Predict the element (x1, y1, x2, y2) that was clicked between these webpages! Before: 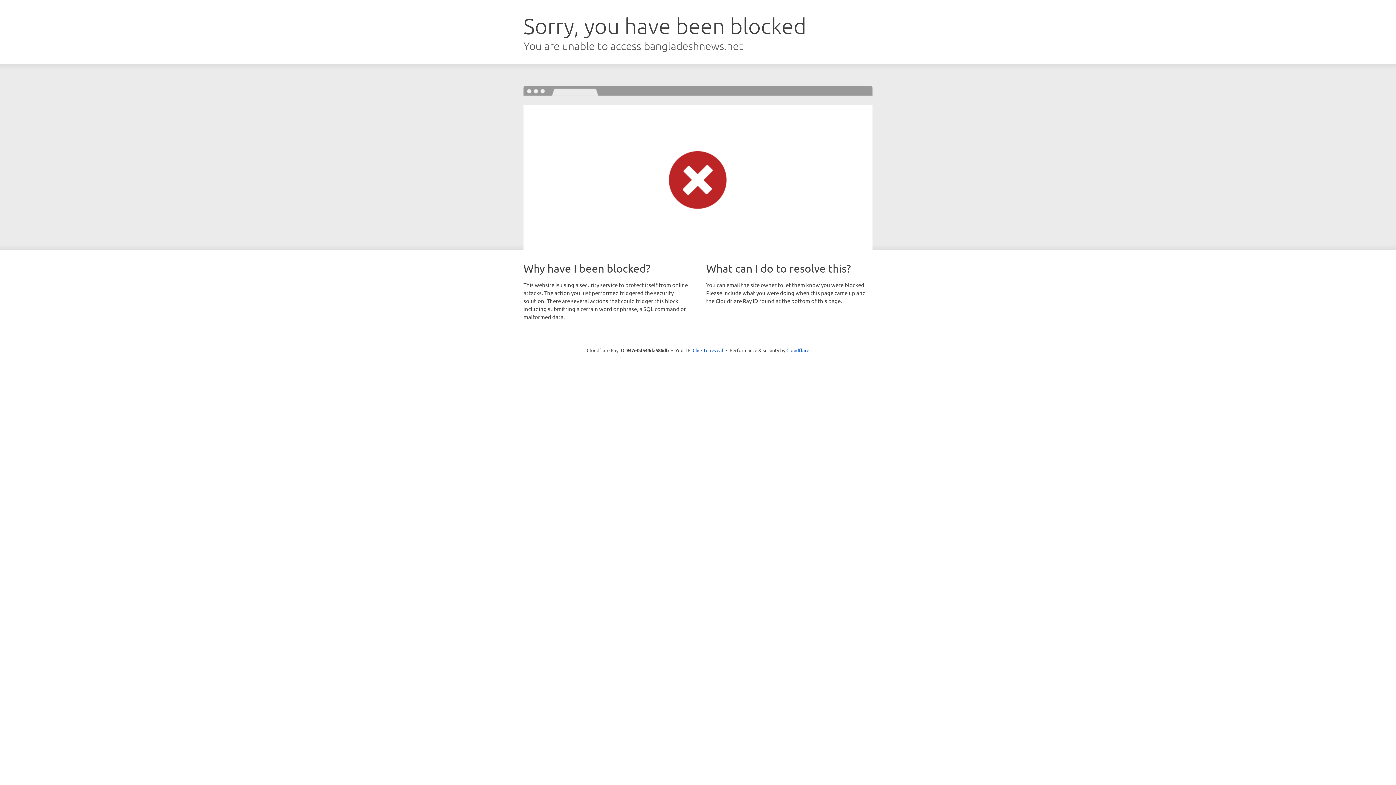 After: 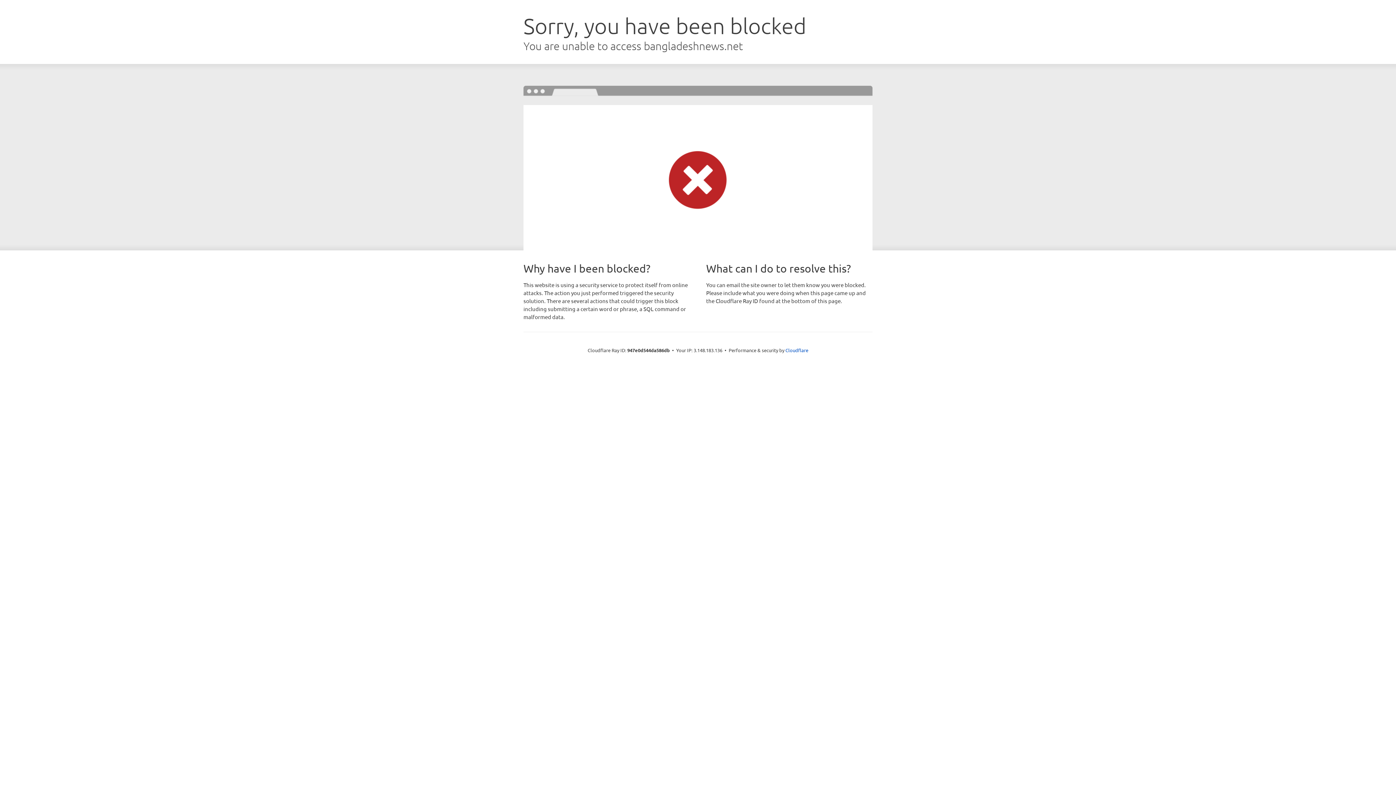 Action: bbox: (692, 346, 723, 353) label: Click to reveal